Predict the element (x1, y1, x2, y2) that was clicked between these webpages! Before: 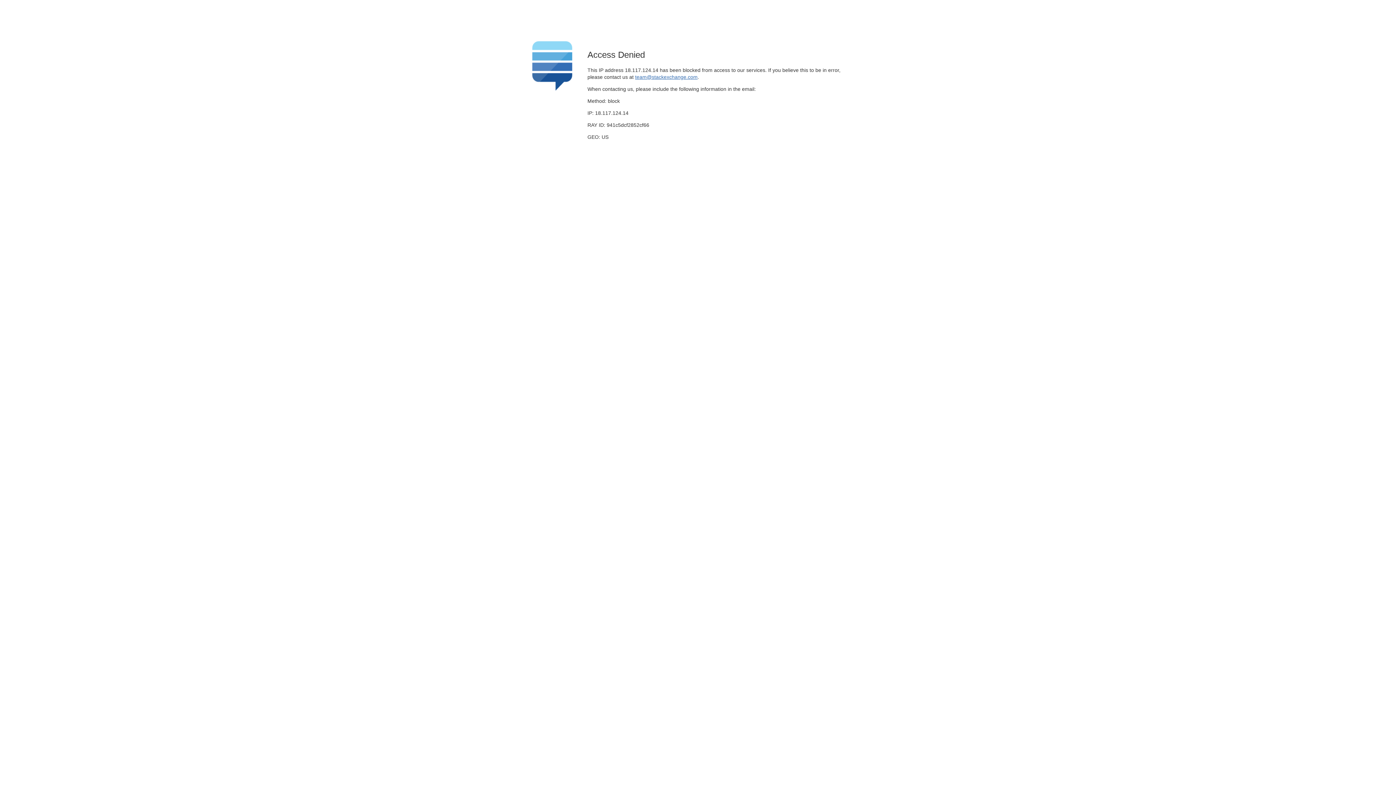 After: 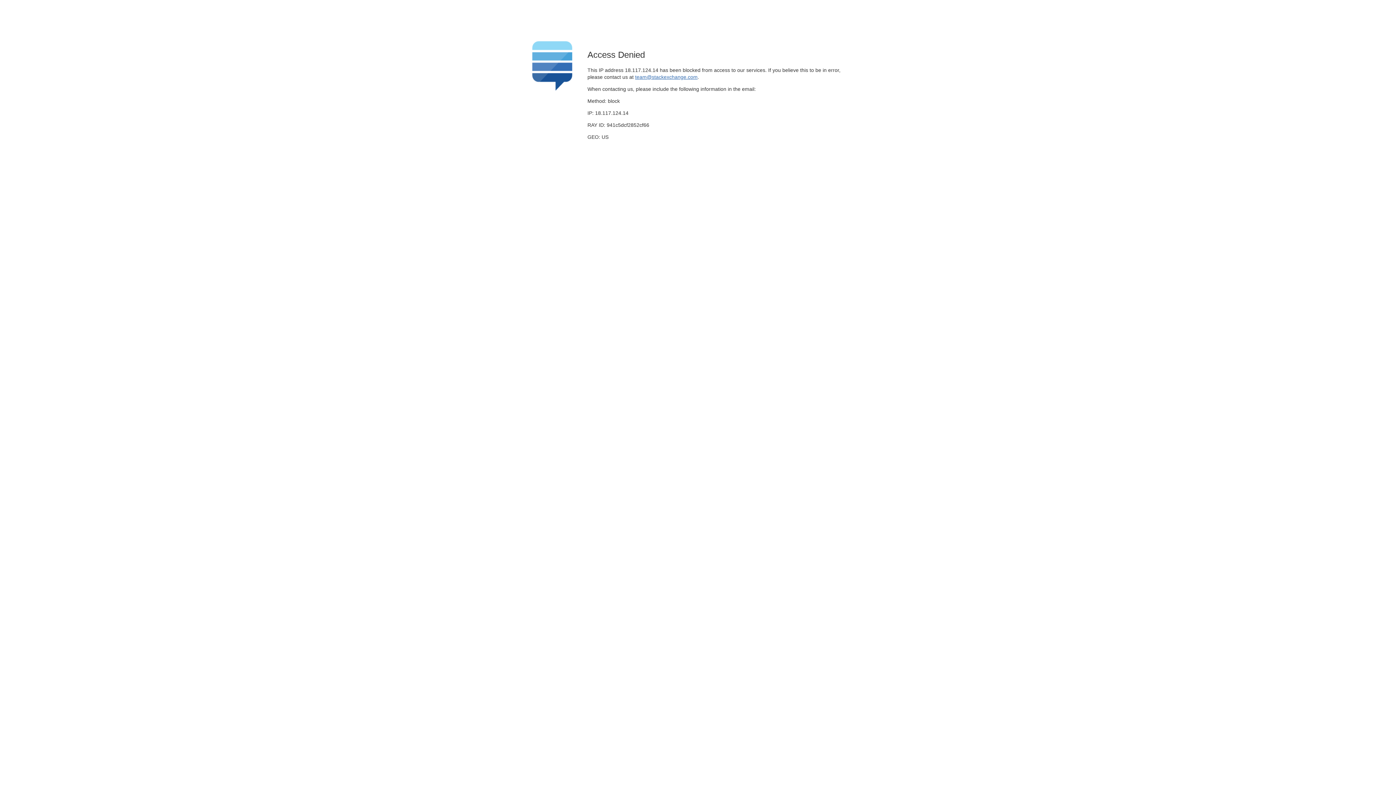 Action: label: team@stackexchange.com bbox: (635, 74, 697, 79)